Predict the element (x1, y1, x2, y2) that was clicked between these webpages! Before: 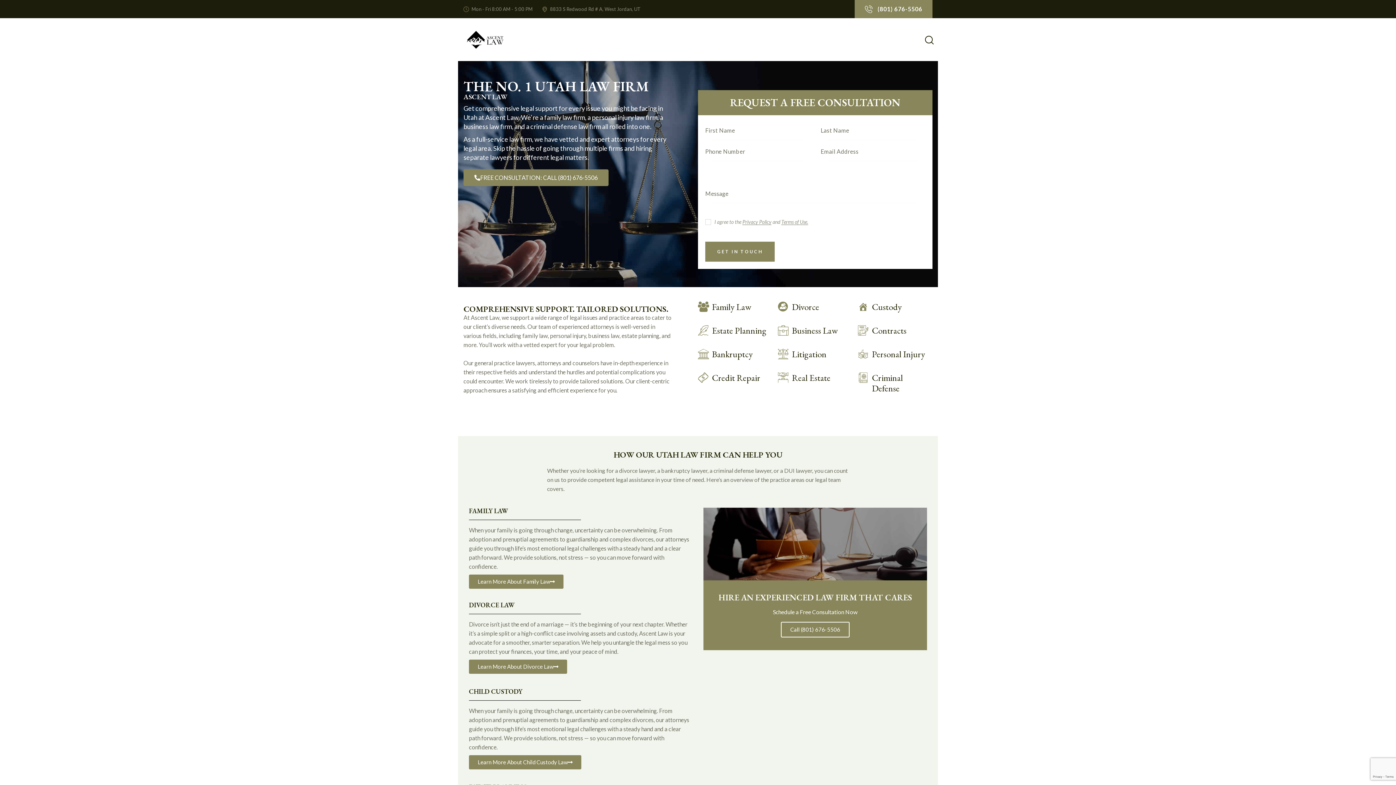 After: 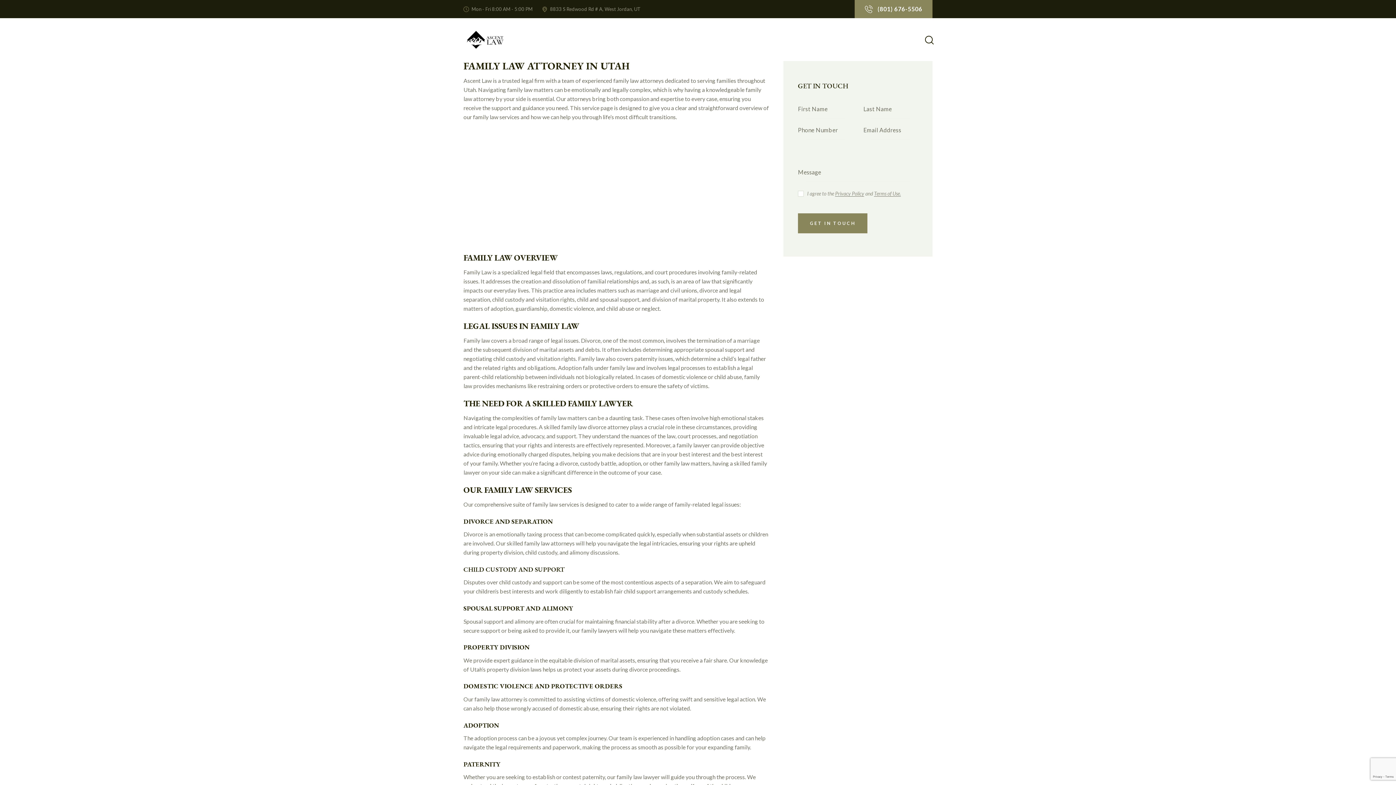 Action: label: Learn More About Family Law bbox: (469, 574, 563, 589)